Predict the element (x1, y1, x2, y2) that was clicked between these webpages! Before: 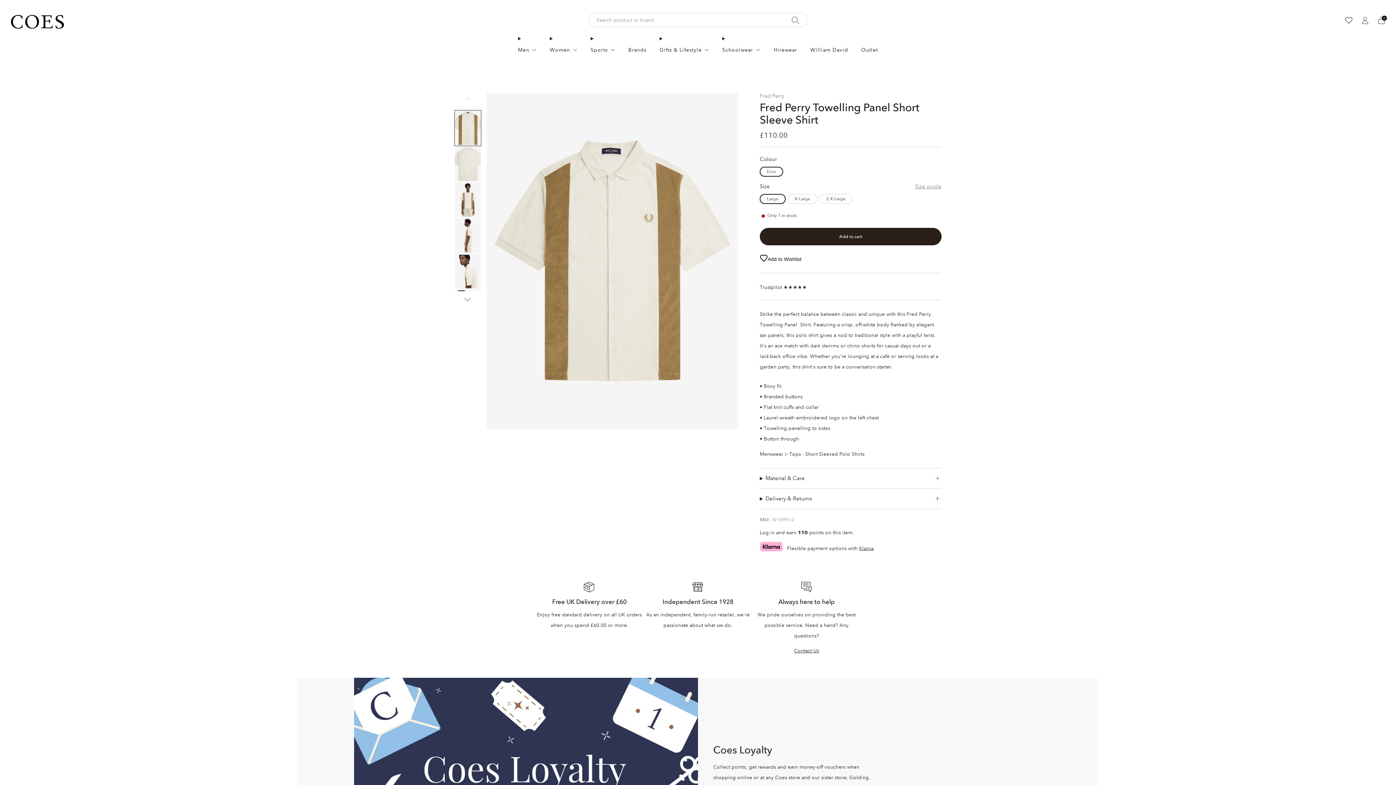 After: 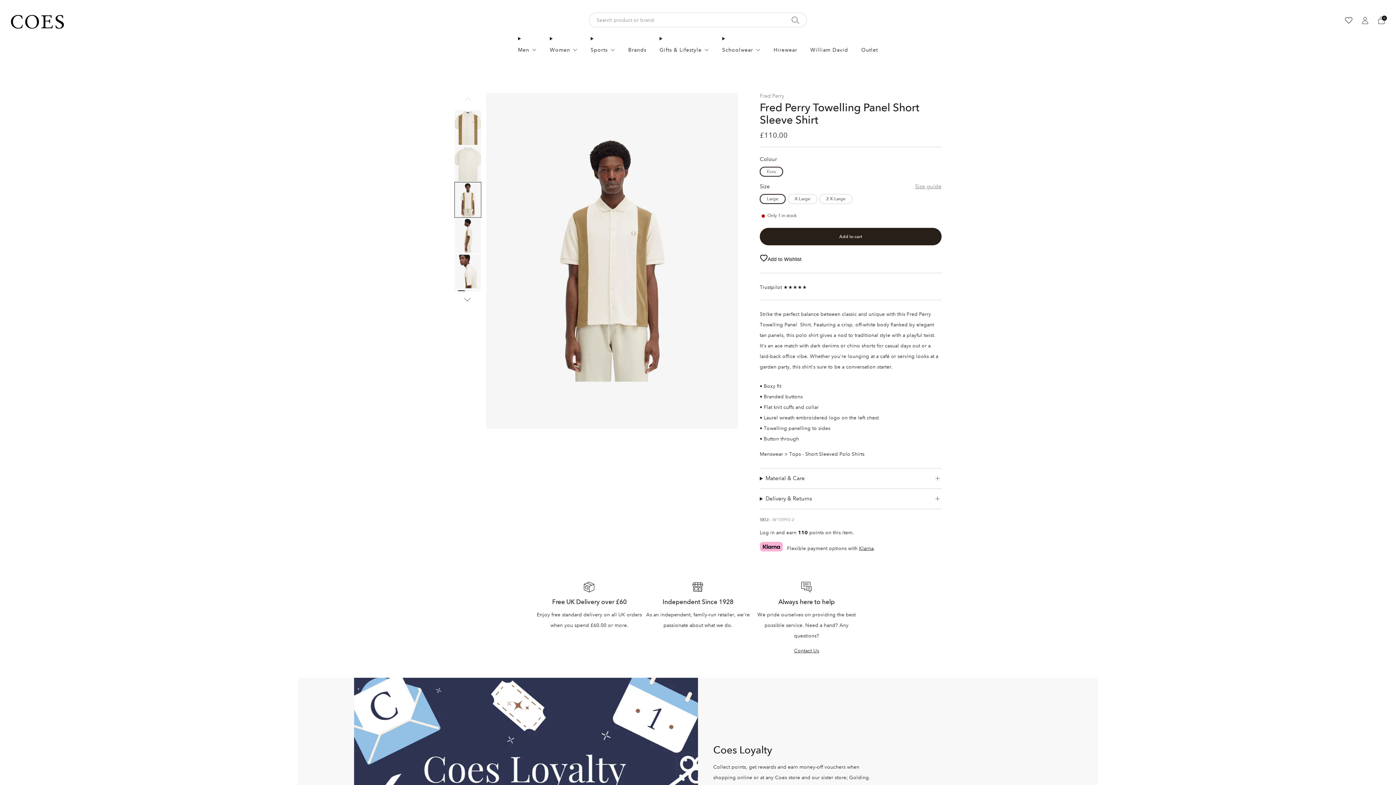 Action: bbox: (454, 182, 481, 217) label: Load image into Gallery viewer, 3
